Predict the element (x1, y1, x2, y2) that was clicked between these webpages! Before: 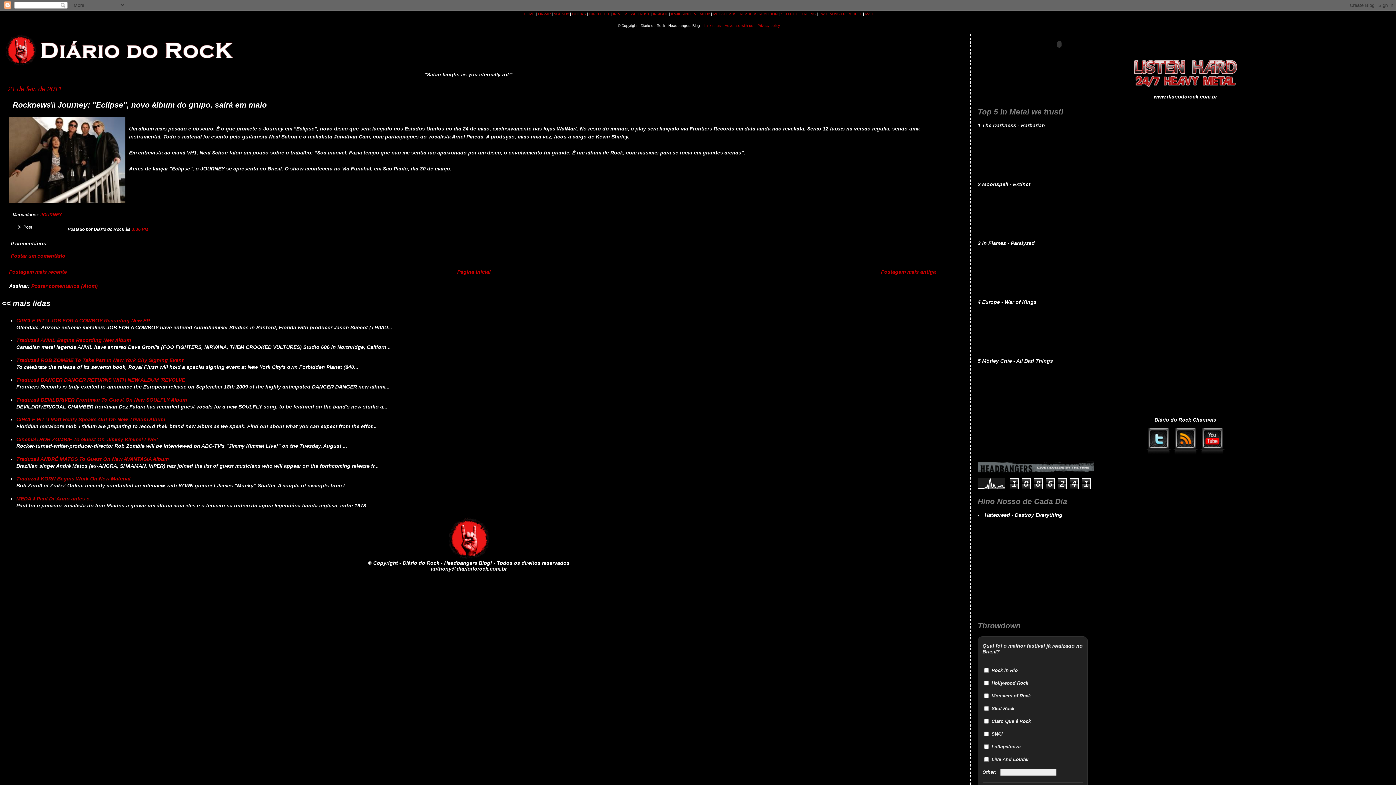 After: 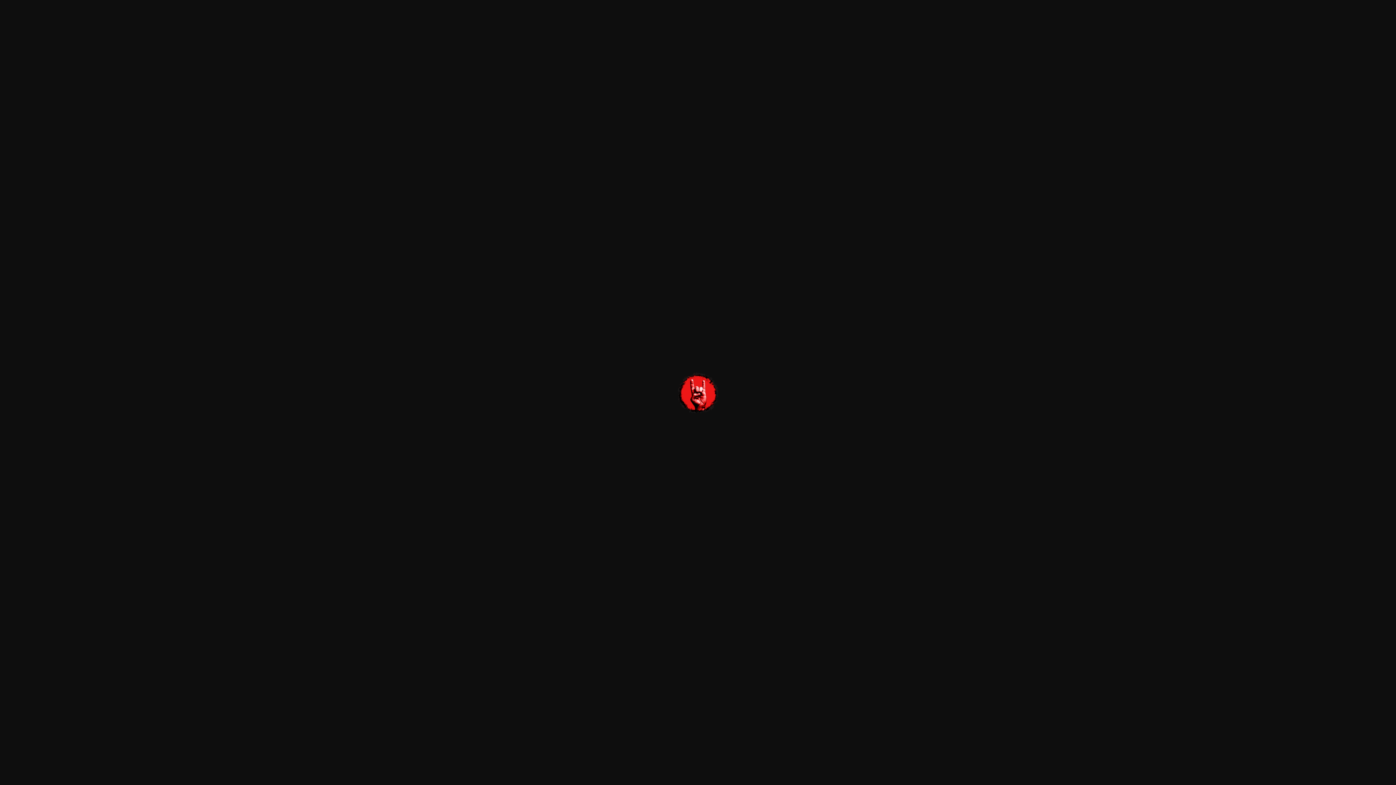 Action: bbox: (447, 554, 490, 560)